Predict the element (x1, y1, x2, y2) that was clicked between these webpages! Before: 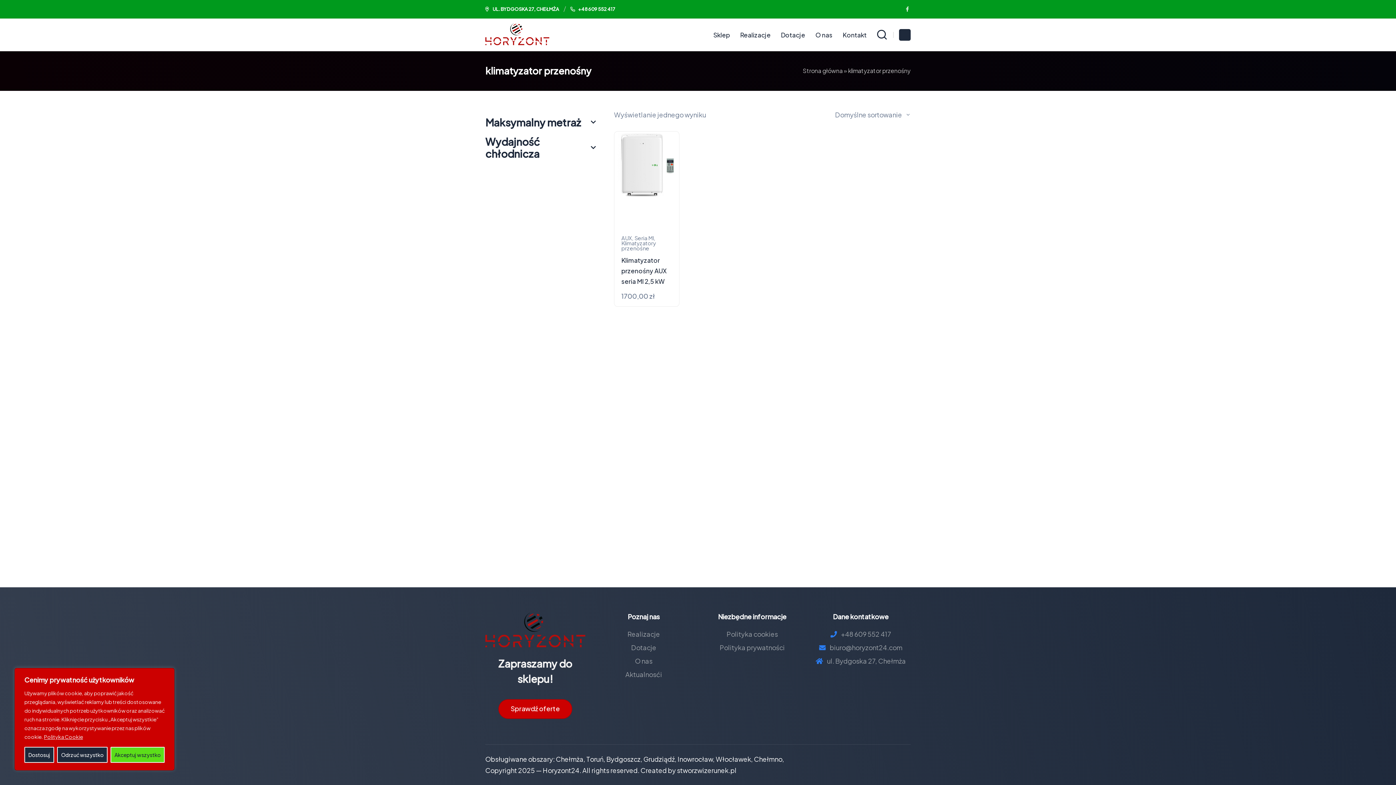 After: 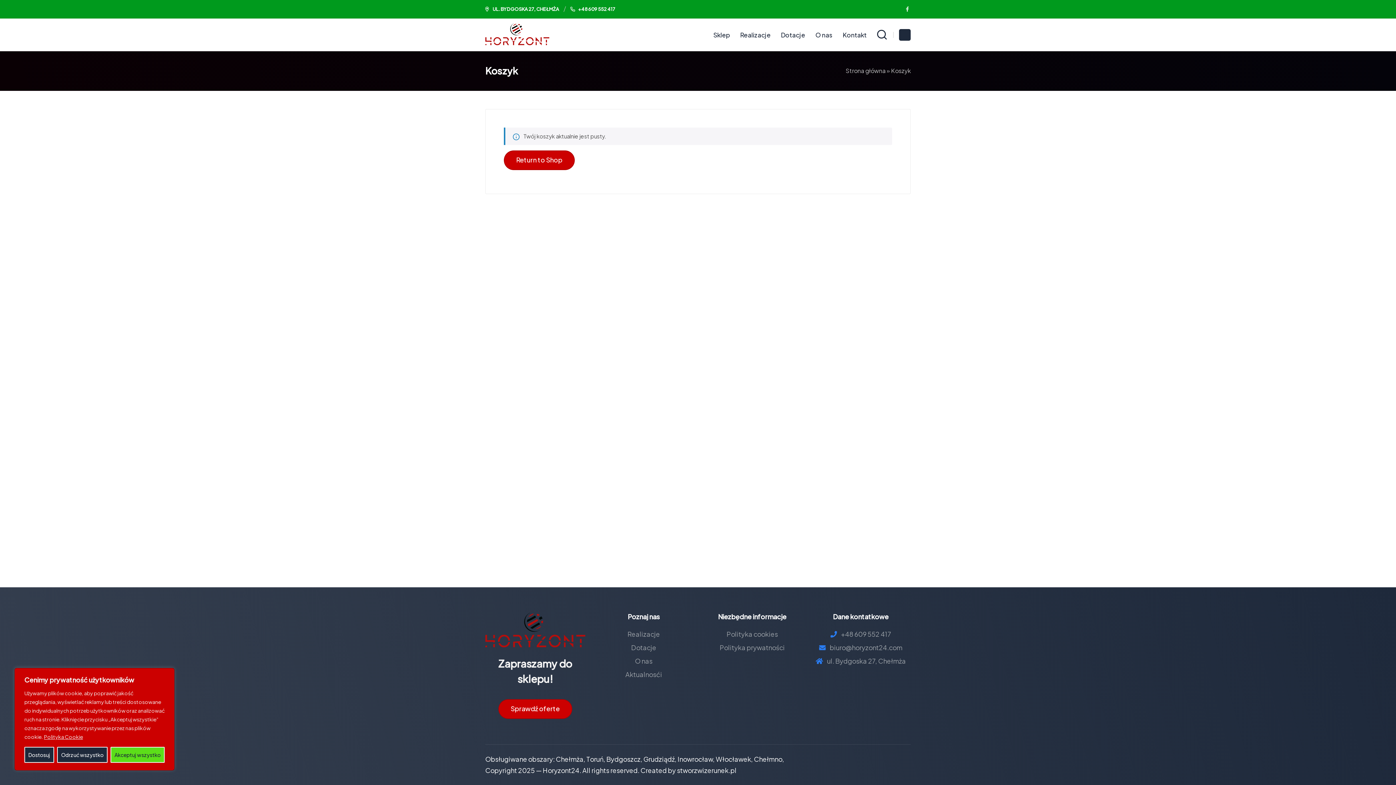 Action: bbox: (899, 29, 910, 40)